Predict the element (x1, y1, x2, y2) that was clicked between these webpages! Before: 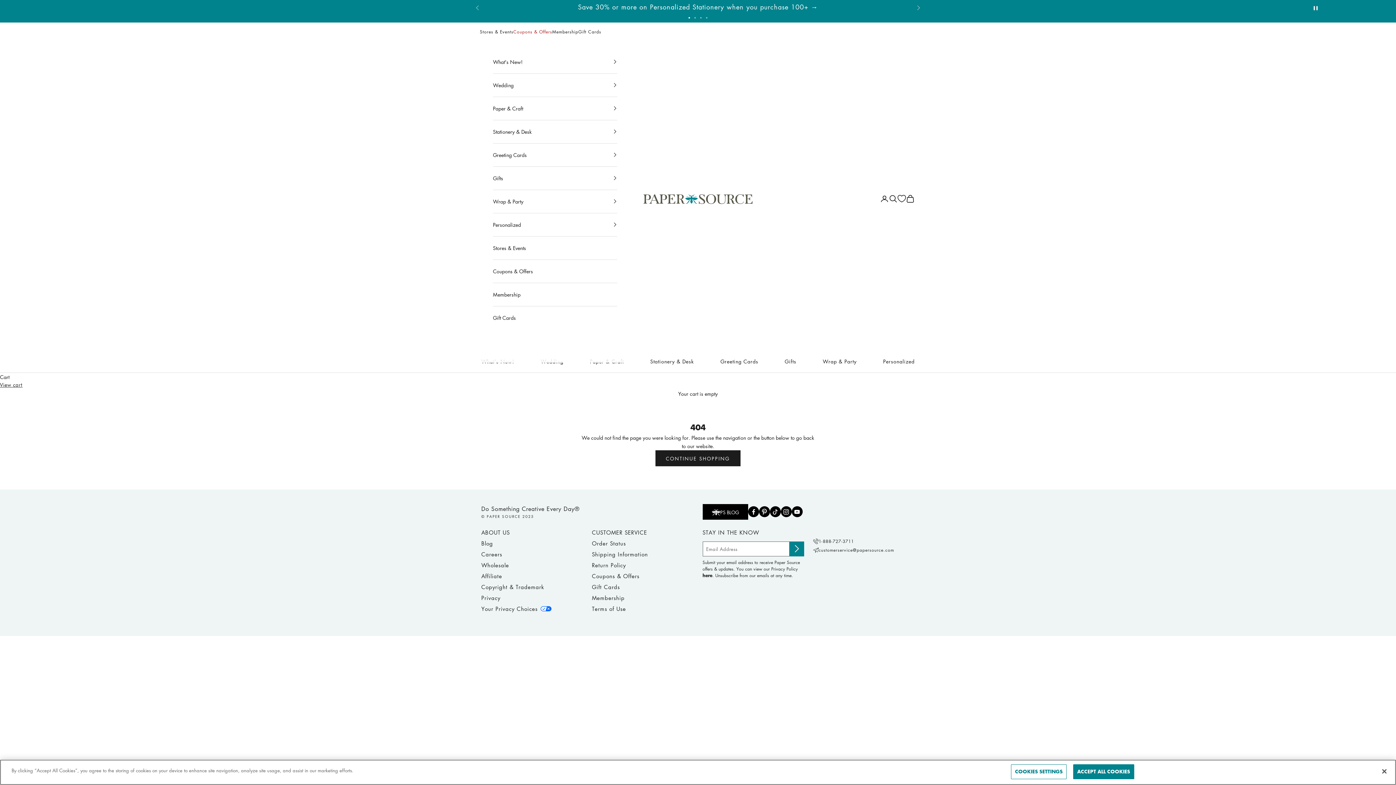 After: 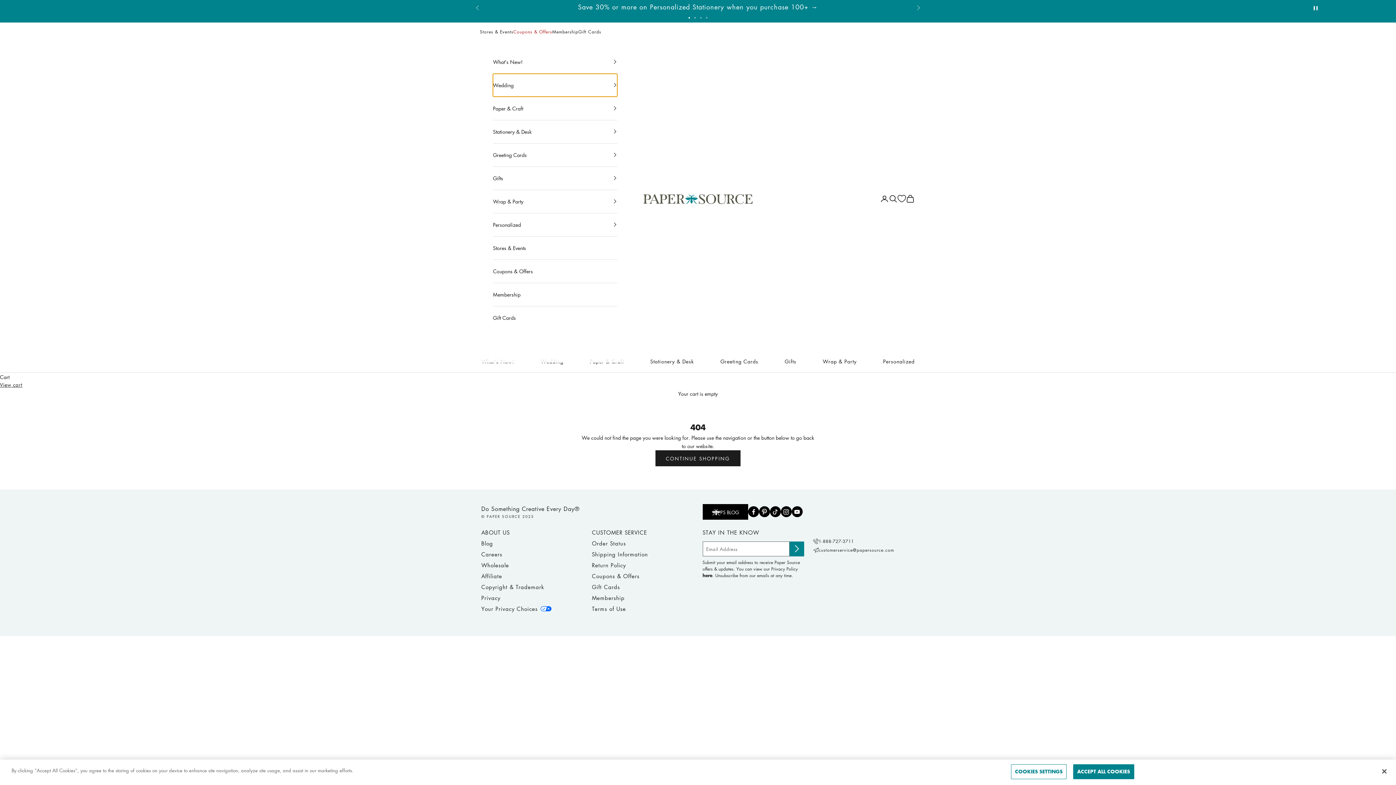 Action: bbox: (493, 73, 617, 96) label: Wedding